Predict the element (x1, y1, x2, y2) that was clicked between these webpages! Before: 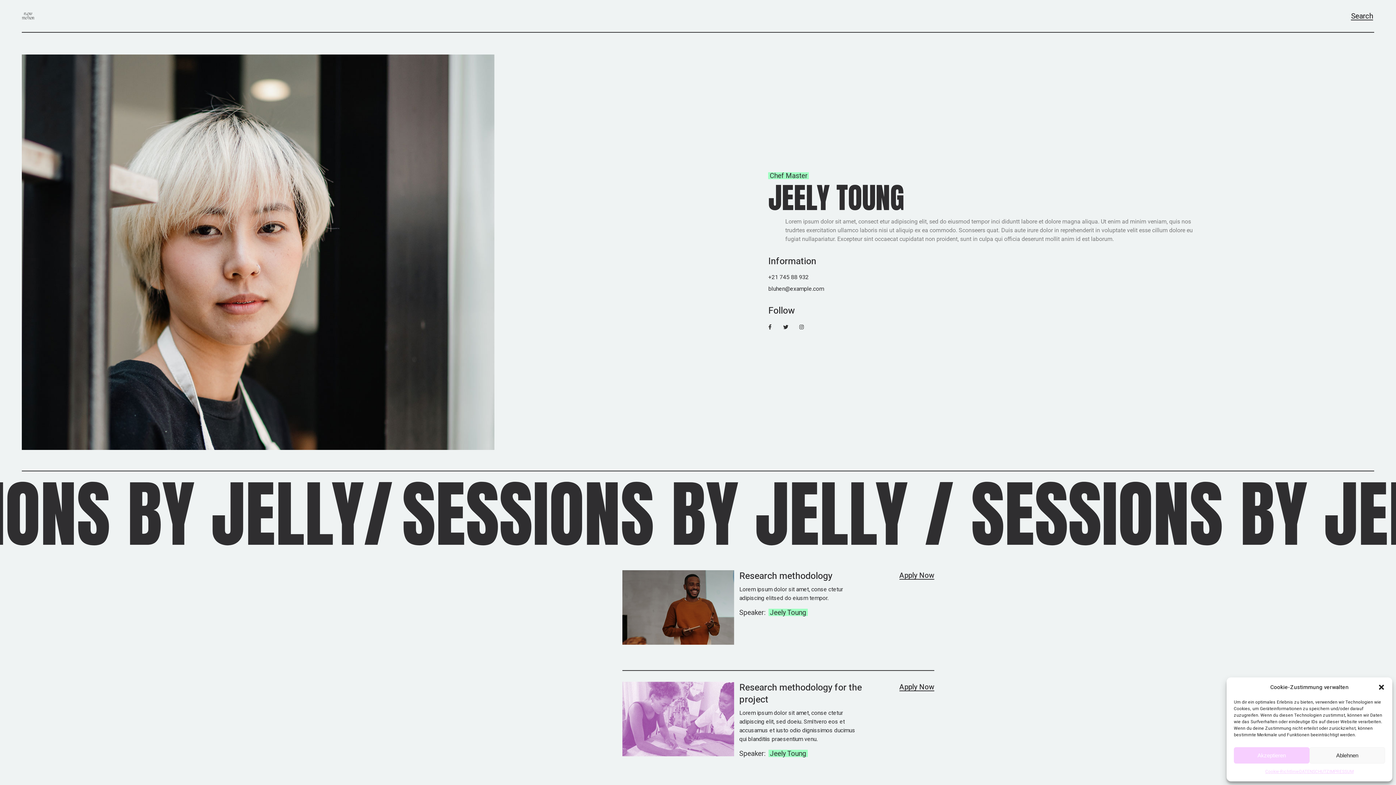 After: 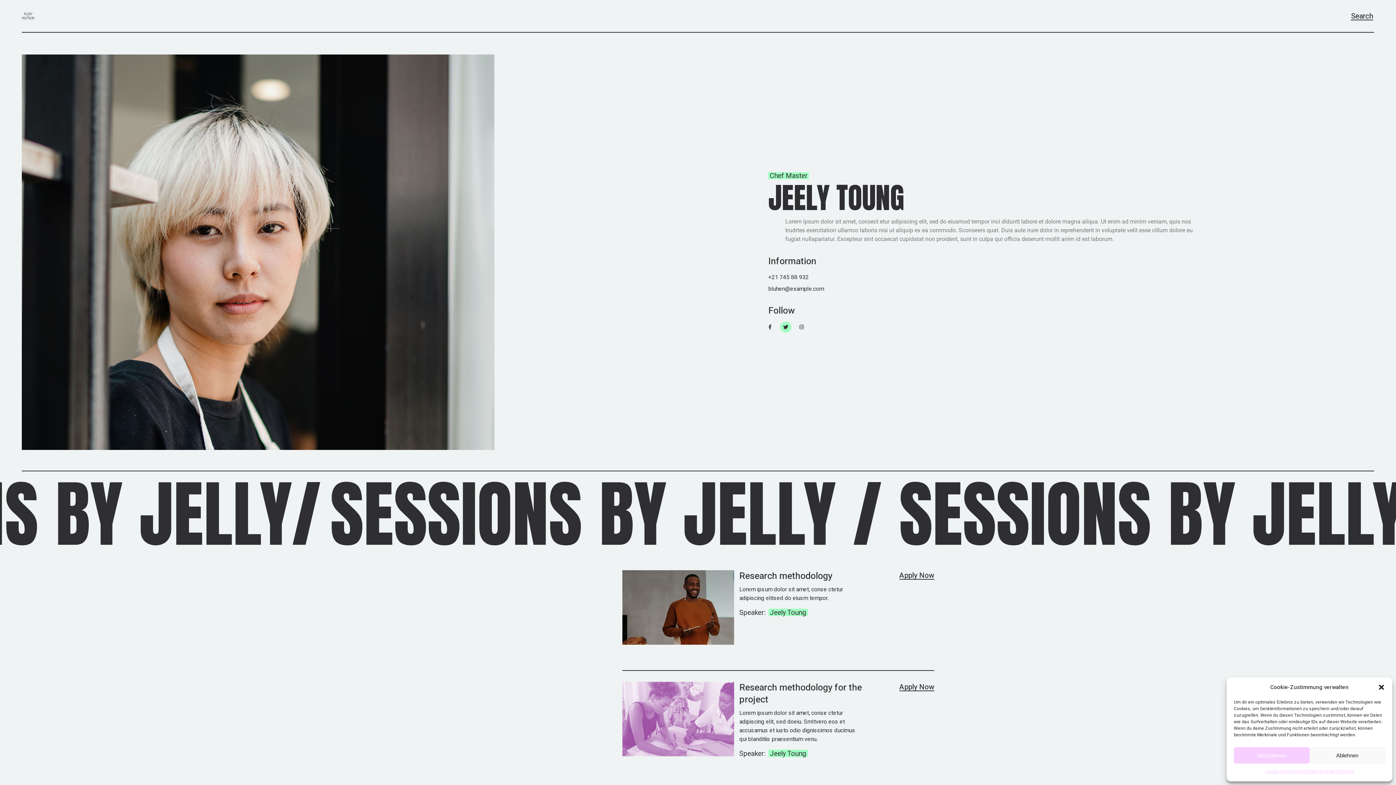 Action: bbox: (780, 321, 791, 332)